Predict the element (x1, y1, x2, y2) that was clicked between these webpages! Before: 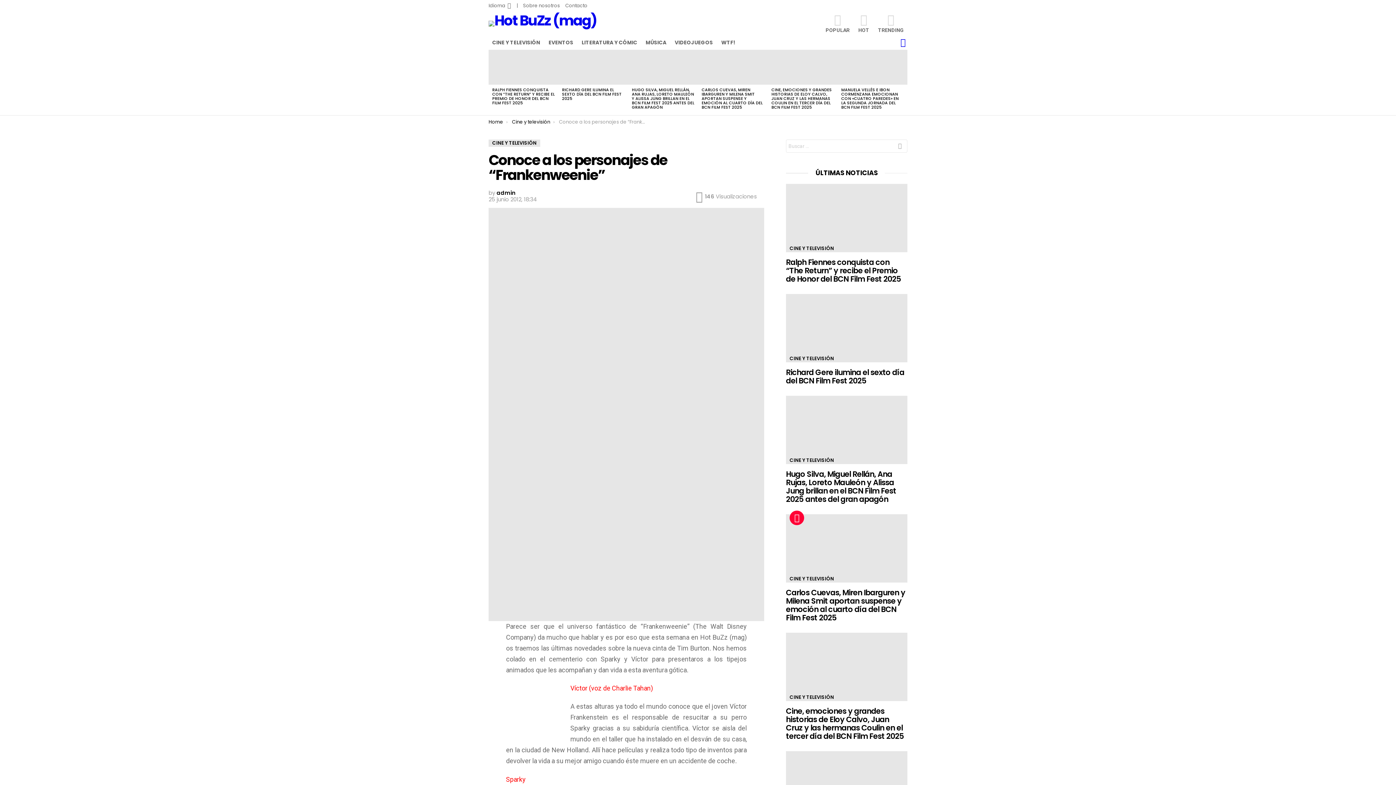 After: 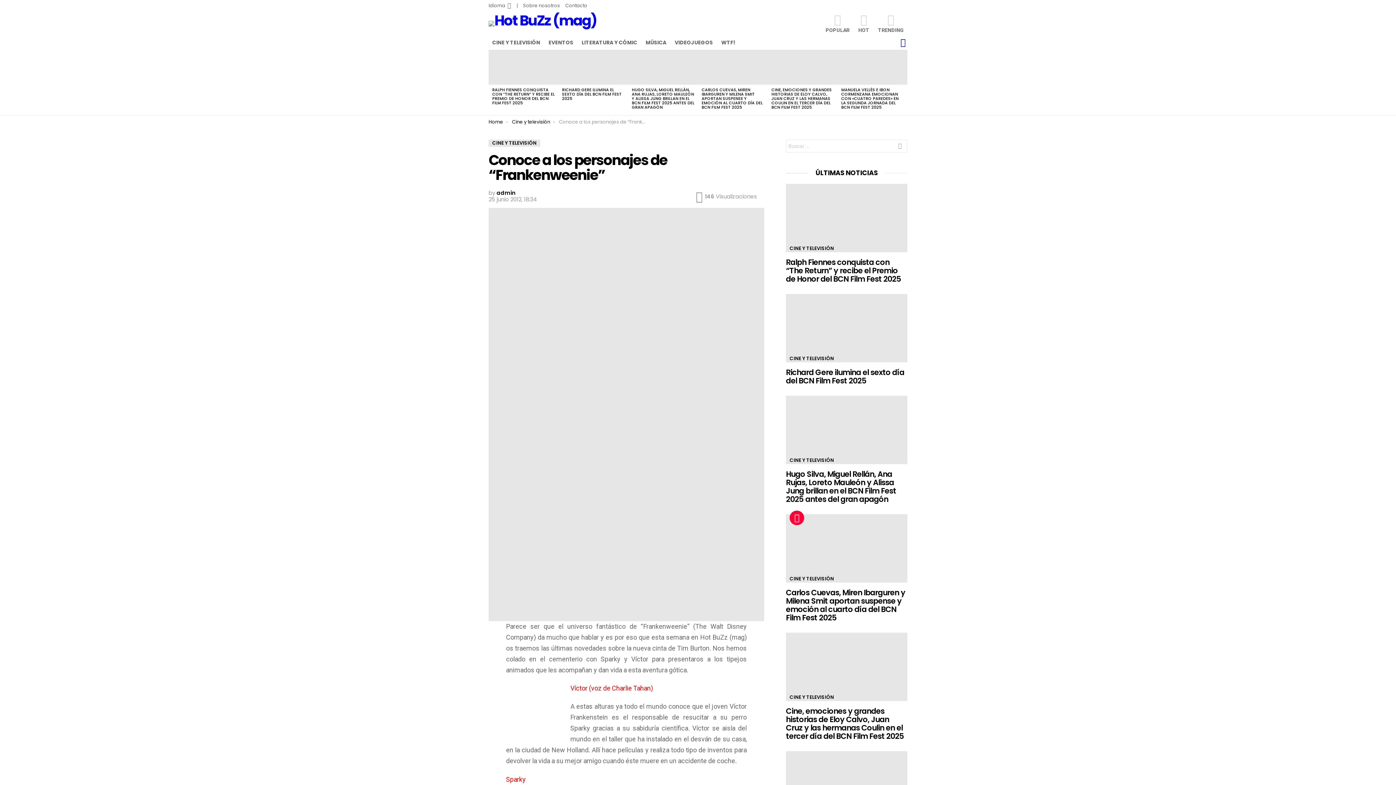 Action: bbox: (516, 0, 517, 11) label: |